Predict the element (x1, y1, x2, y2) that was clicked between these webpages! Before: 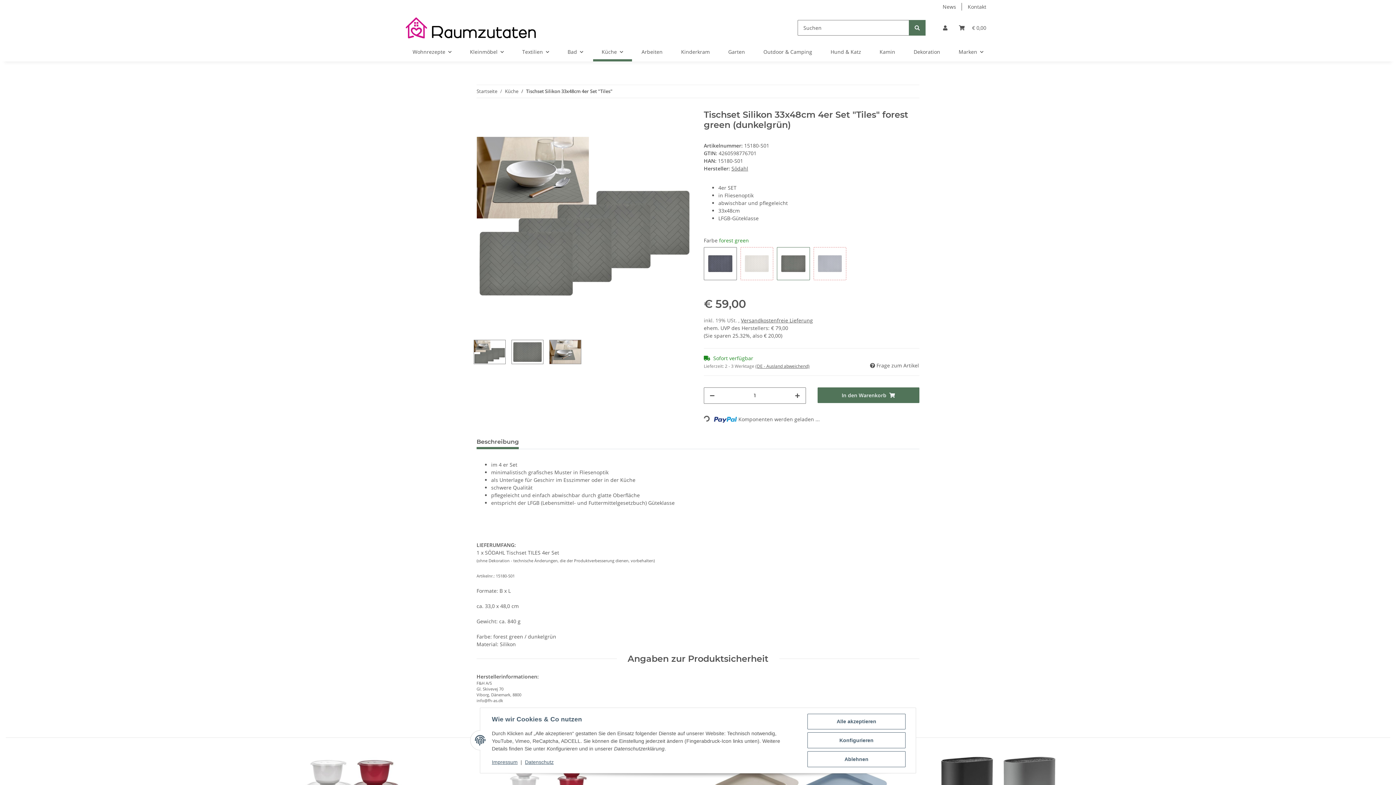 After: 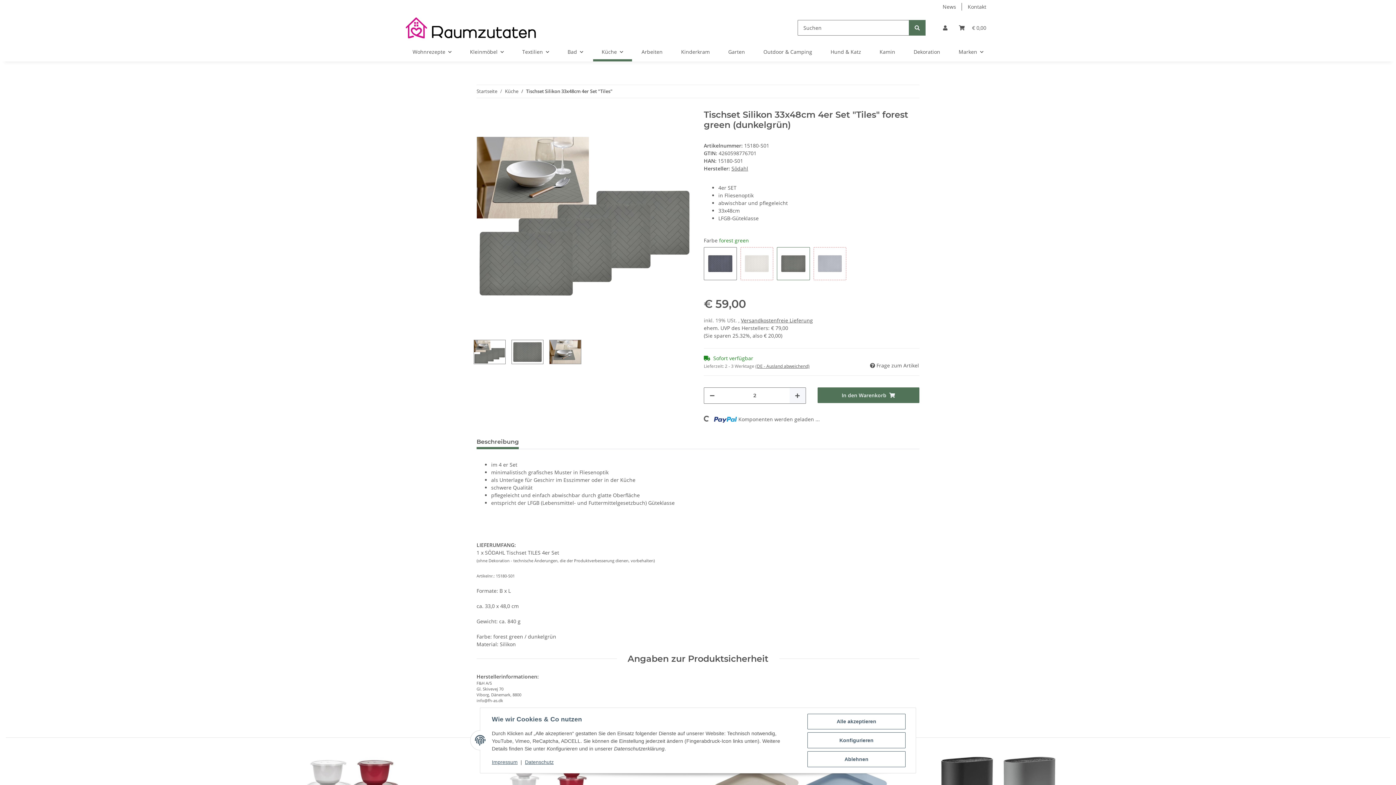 Action: label: Menge erhöhen bbox: (789, 387, 805, 403)